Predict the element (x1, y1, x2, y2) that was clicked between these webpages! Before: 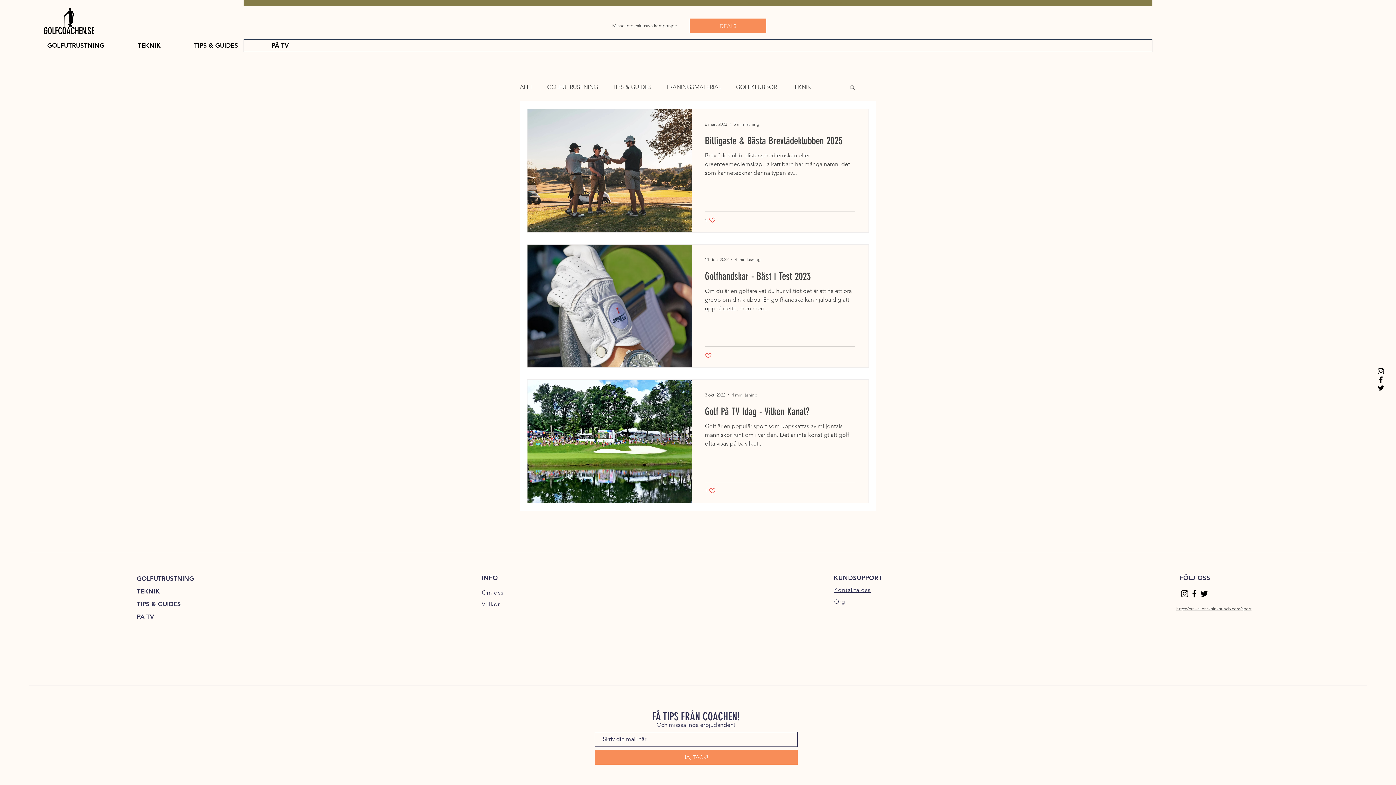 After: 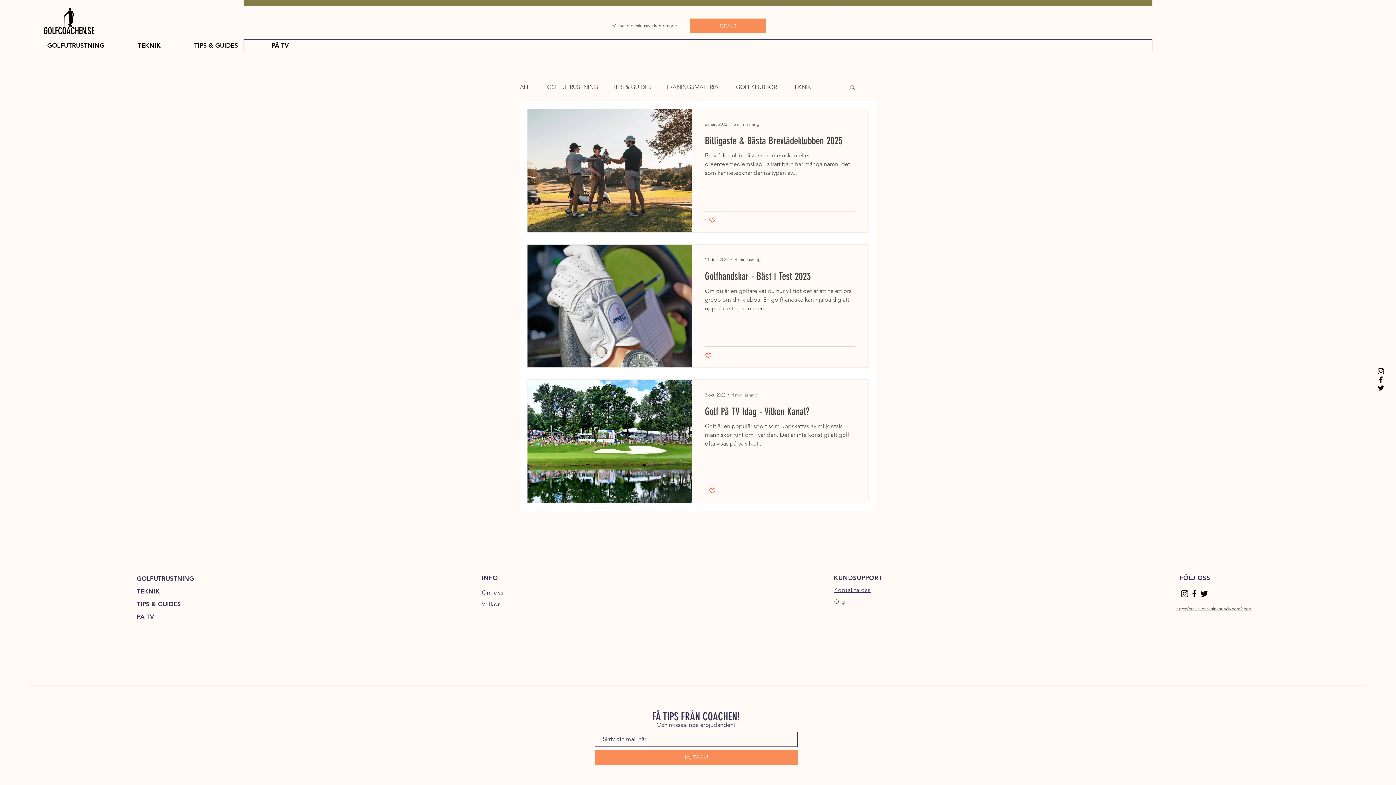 Action: bbox: (1189, 588, 1199, 598)